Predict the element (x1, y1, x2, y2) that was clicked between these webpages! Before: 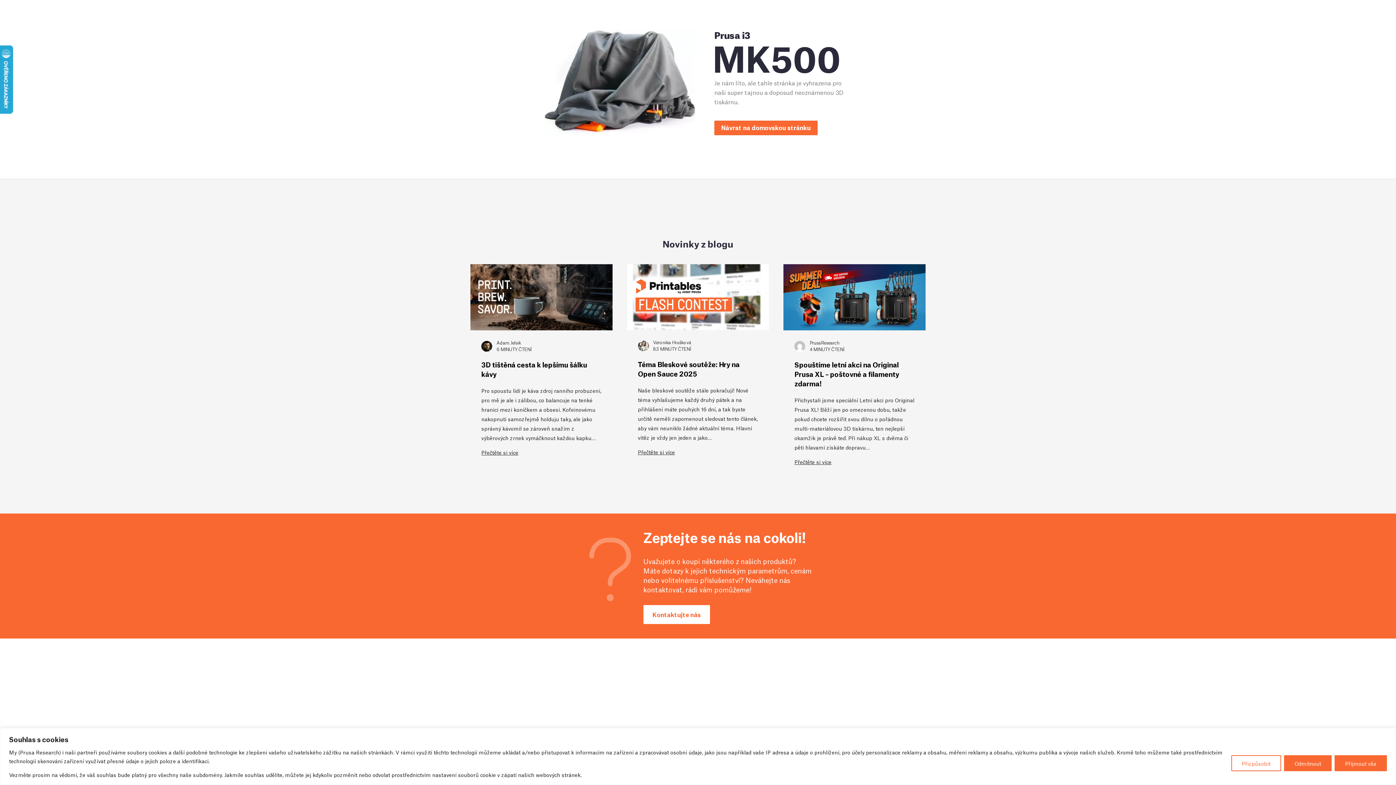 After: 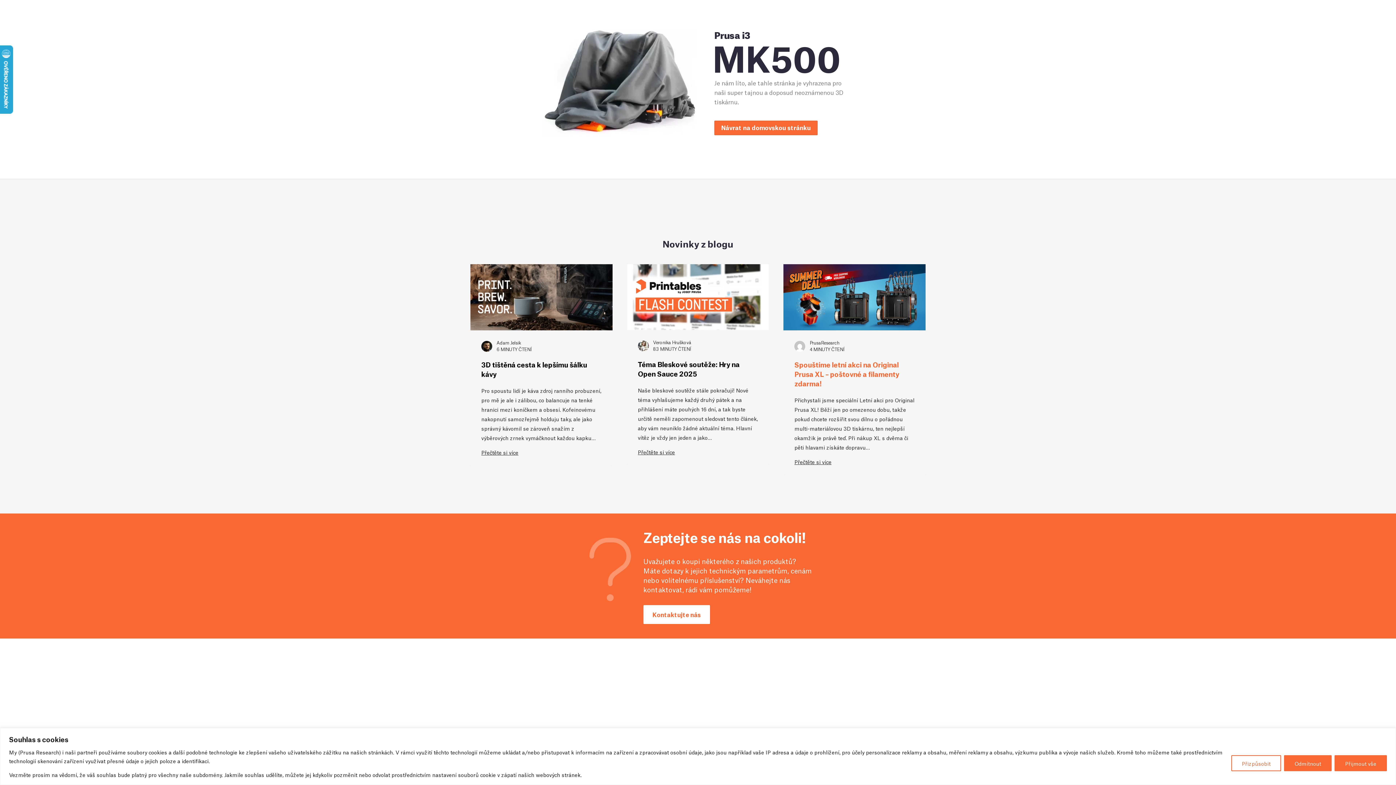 Action: label: PrusaResearch
4 MINUTY ČTENÍ
Spouštíme letní akci na Original Prusa XL – poštovné a filamenty zdarma!

Přichystali jsme speciální Letní akci pro Original Prusa XL! Běží jen po omezenou dobu, takže pokud chcete rozšířit svou dílnu o pořádnou multi-materiálovou 3D tiskárnu, ten nejlepší okamžik je právě teď. Při nákup XL s dvěma či pěti hlavami získáte dopravu…

Přečtěte si více bbox: (783, 264, 925, 475)